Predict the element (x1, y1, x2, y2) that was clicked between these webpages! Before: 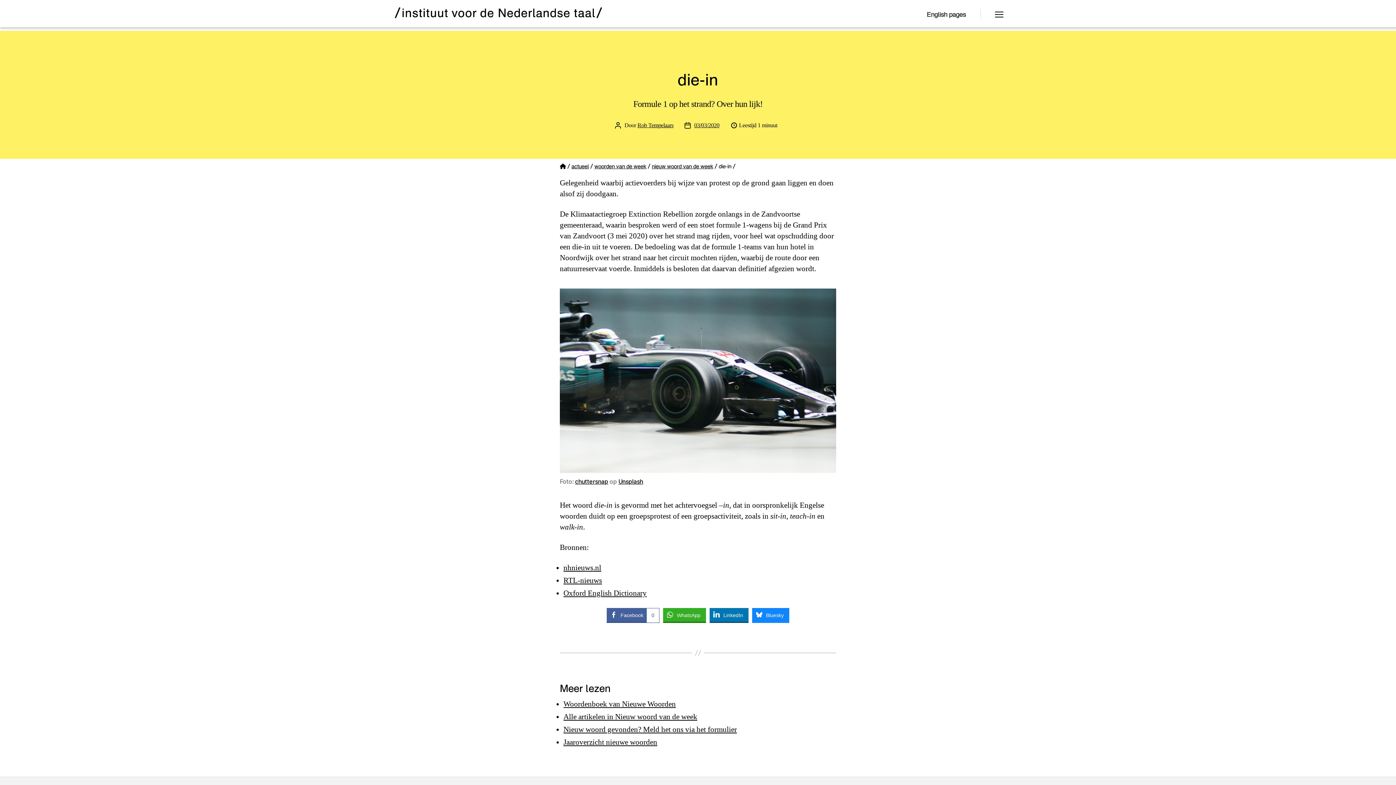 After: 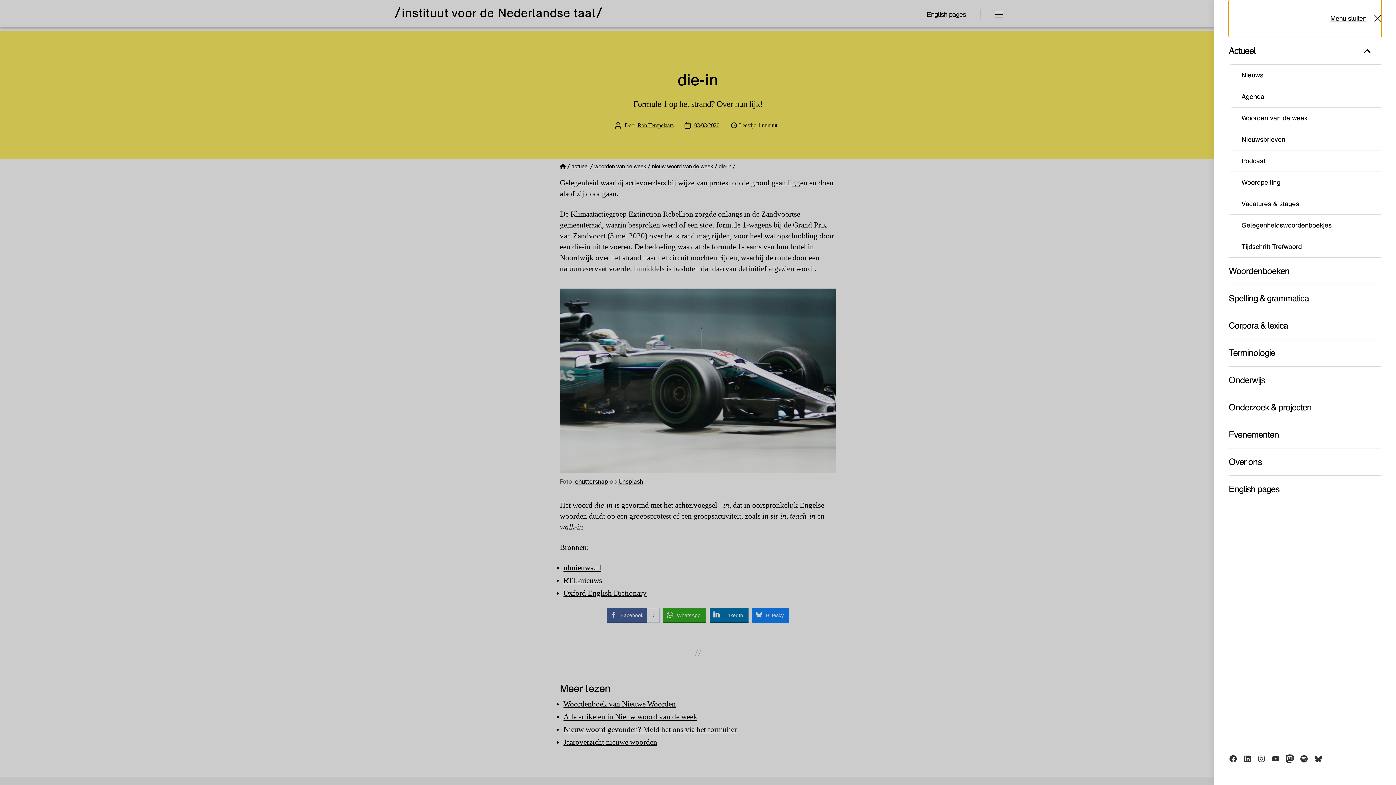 Action: bbox: (980, 6, 1018, 22) label: Menu